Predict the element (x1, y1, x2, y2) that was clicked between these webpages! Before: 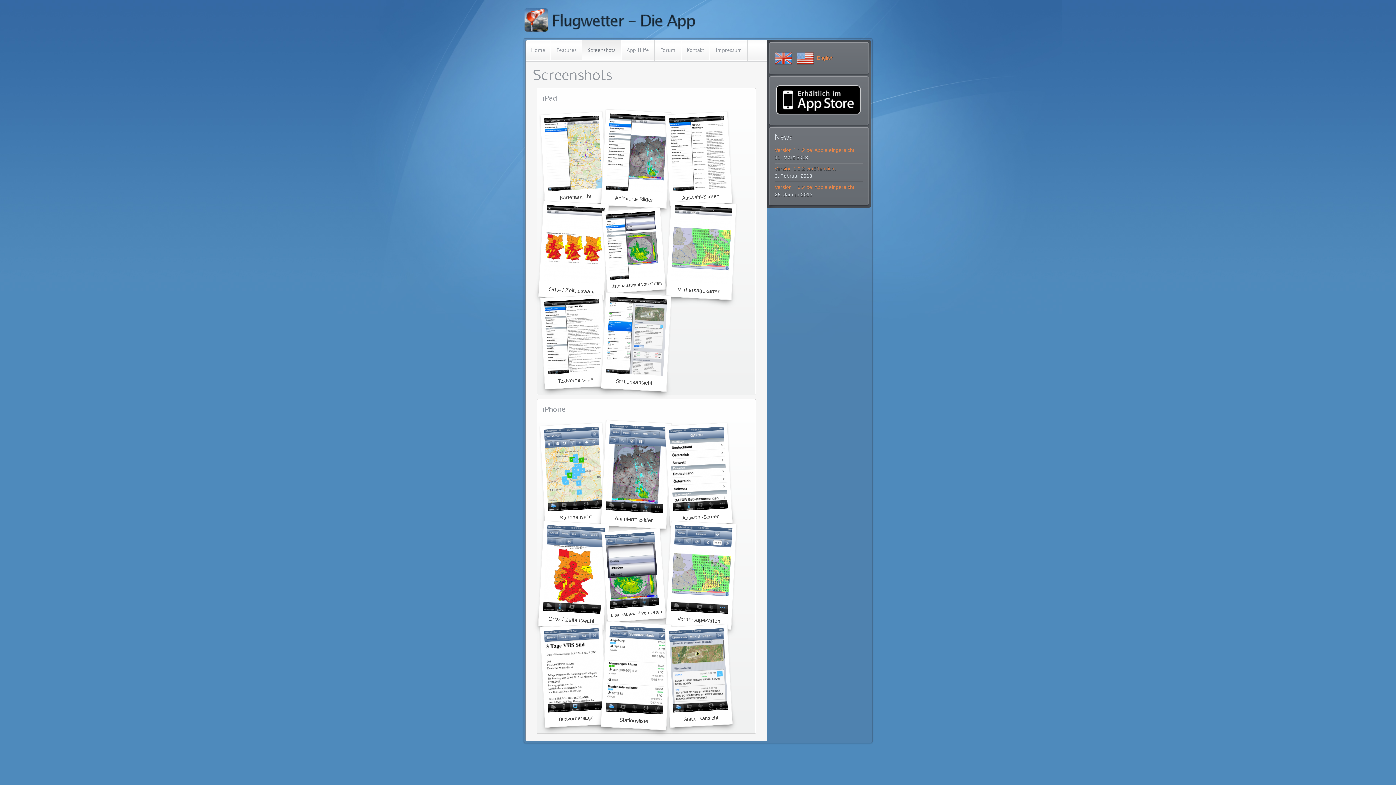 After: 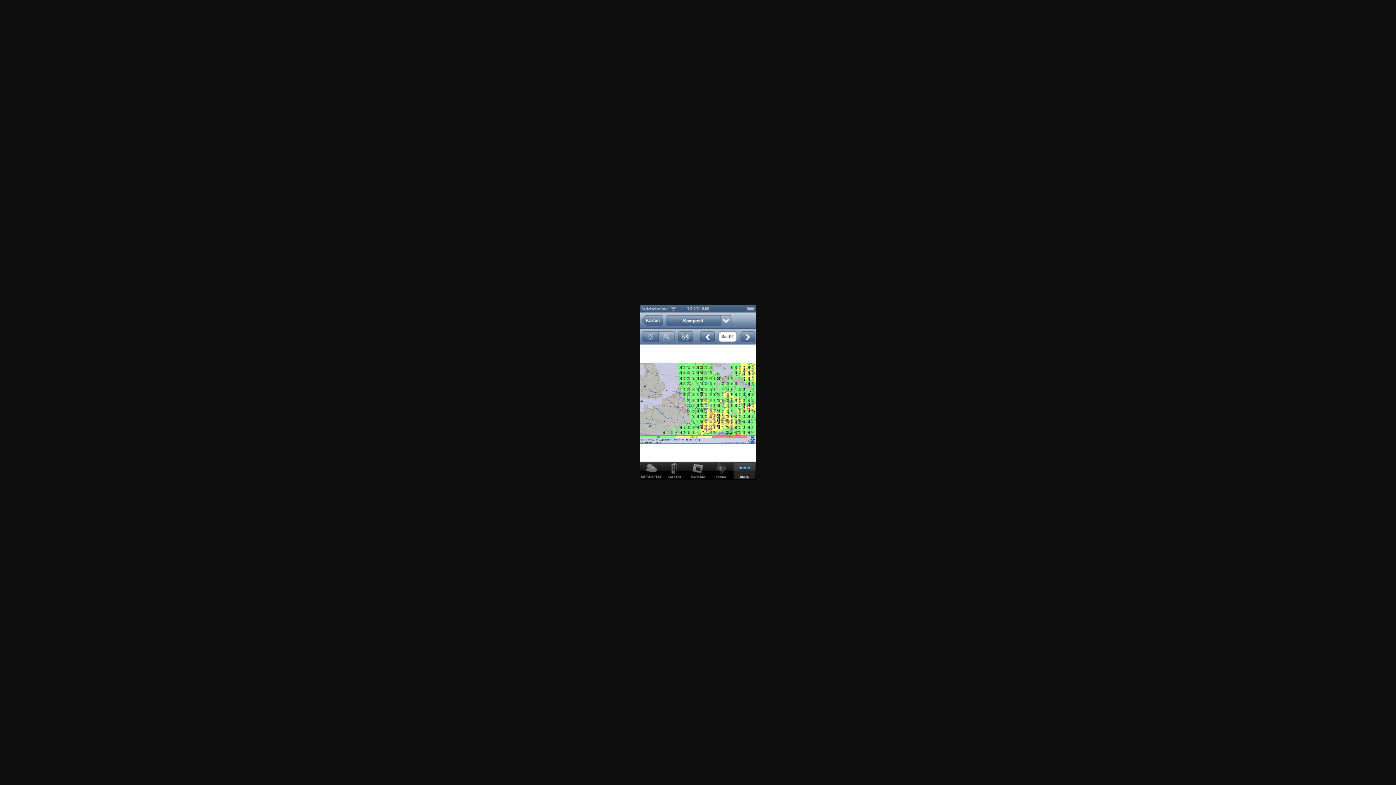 Action: label: Vorhersagekarten bbox: (665, 520, 737, 629)